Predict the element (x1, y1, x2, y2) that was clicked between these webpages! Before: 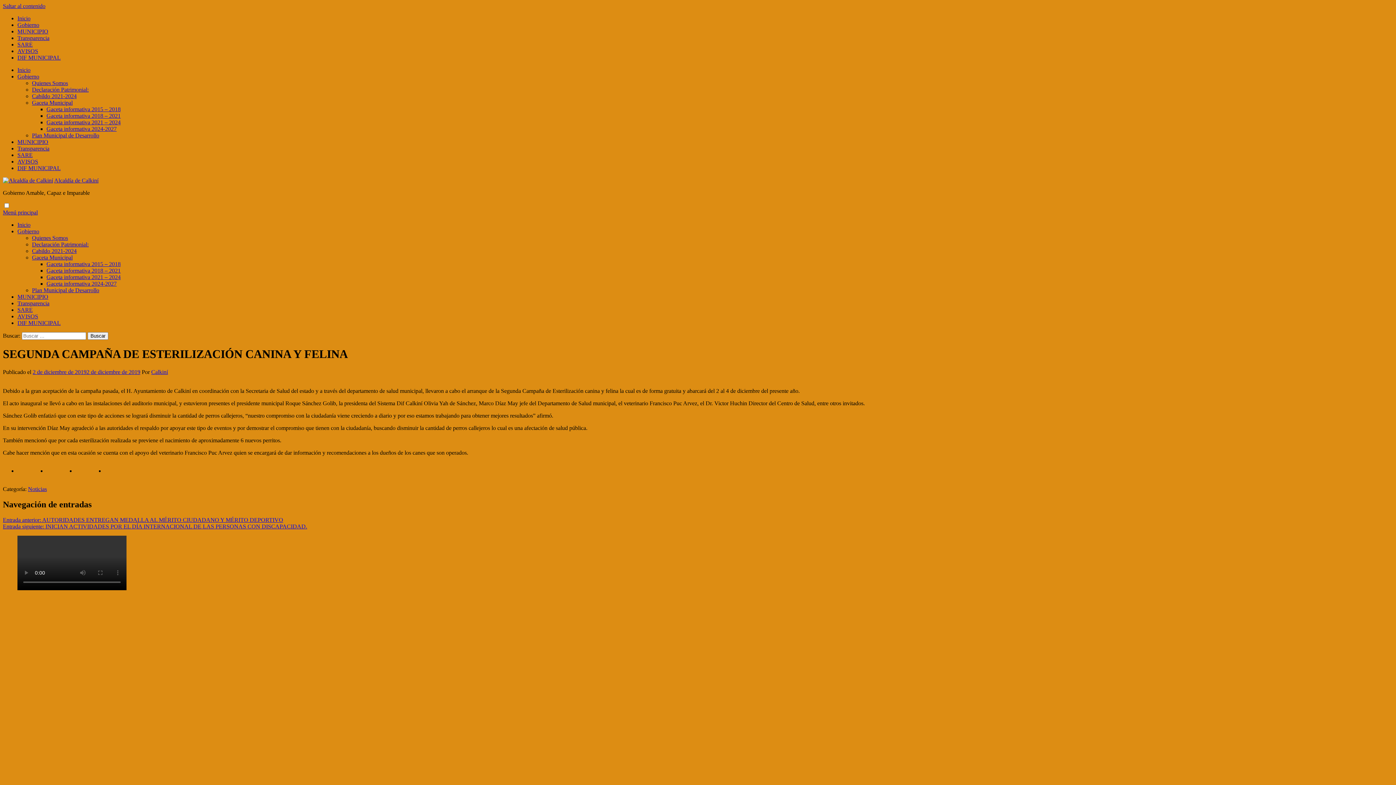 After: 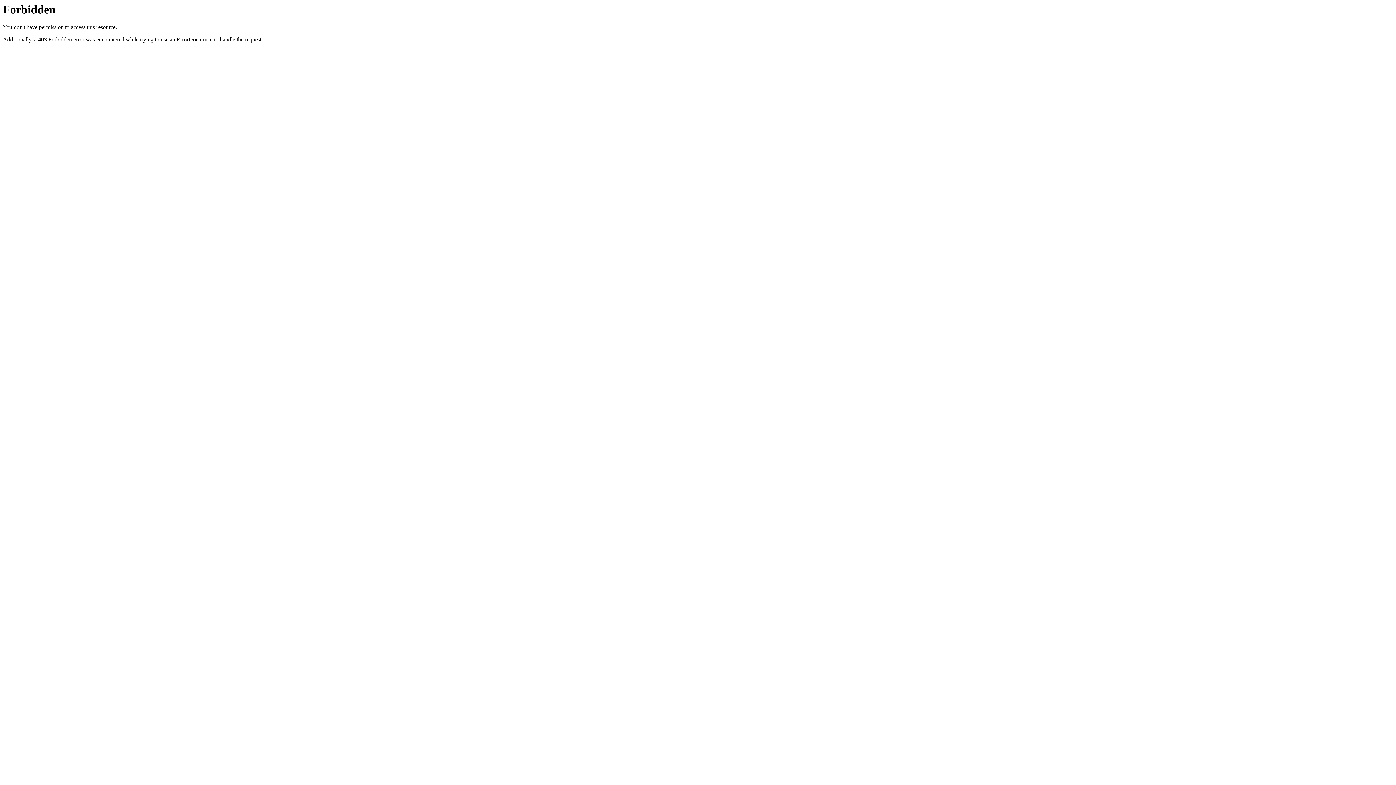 Action: label: Transparencia bbox: (17, 145, 49, 151)